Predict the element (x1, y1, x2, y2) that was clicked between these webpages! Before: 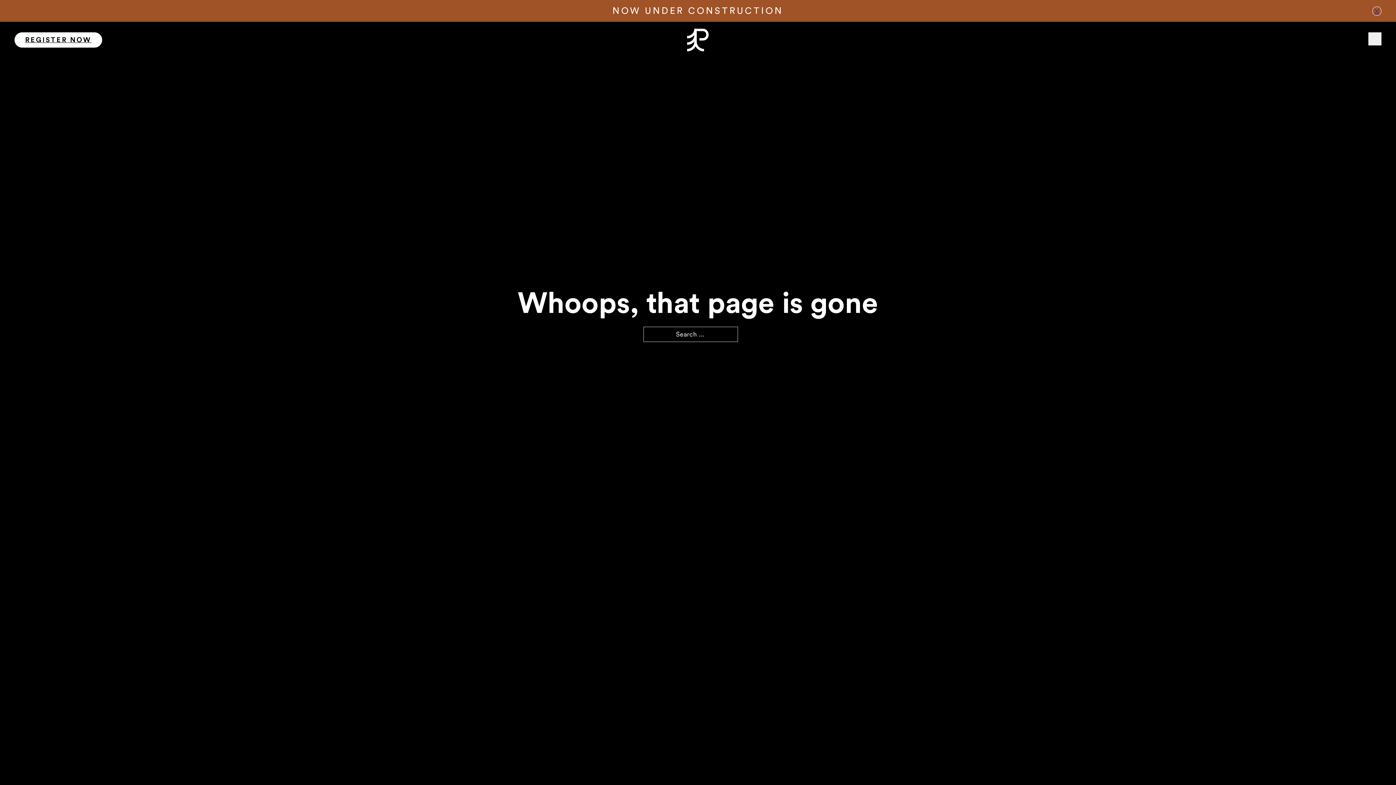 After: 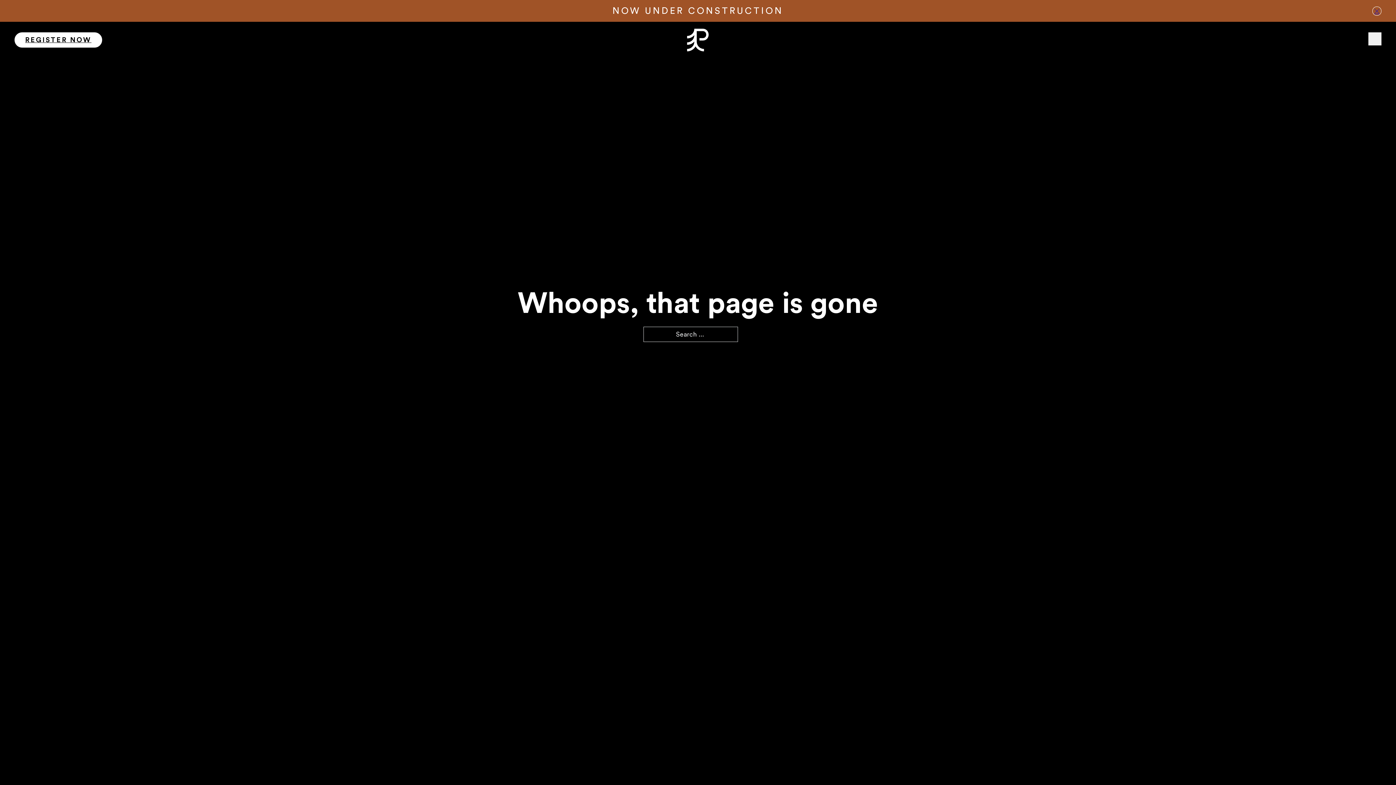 Action: bbox: (14, 32, 102, 47) label: REGISTER NOW